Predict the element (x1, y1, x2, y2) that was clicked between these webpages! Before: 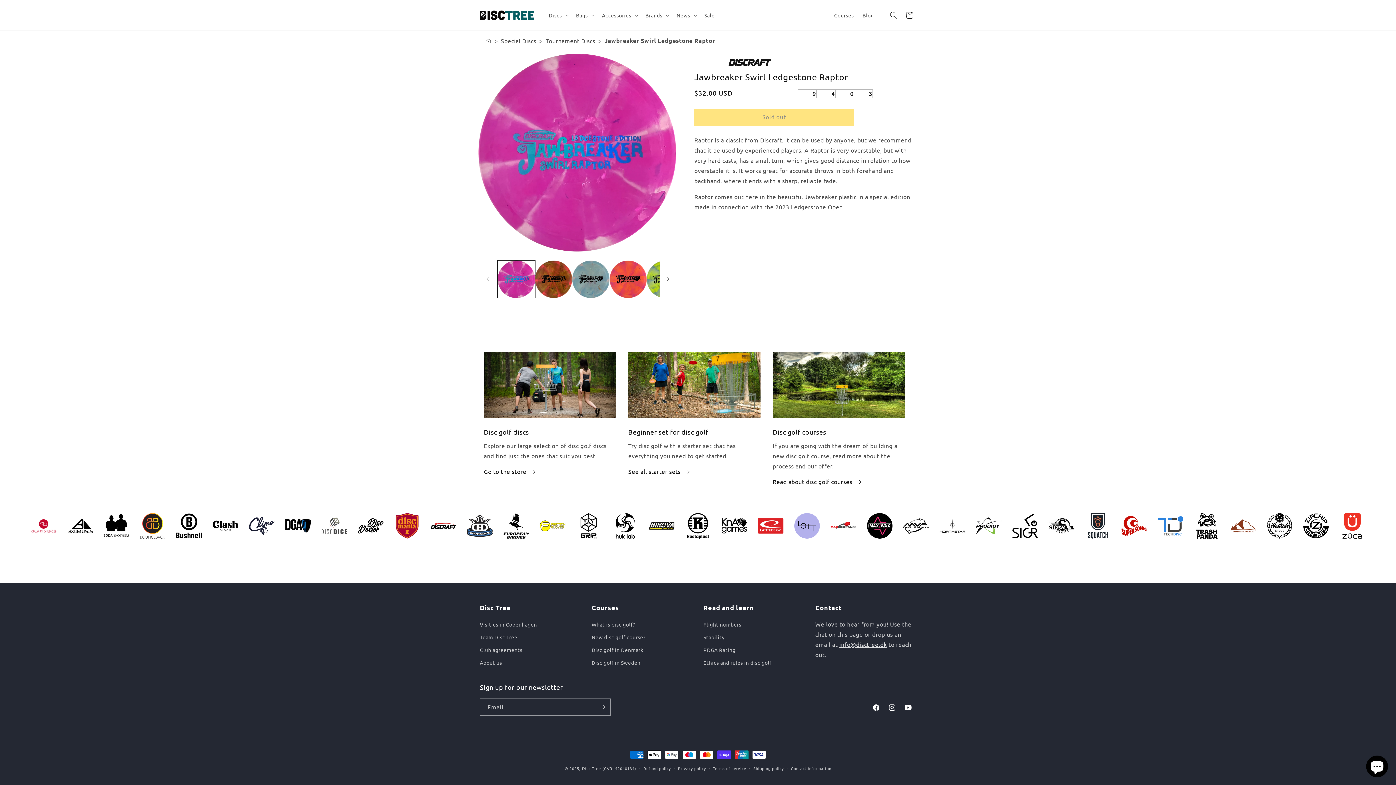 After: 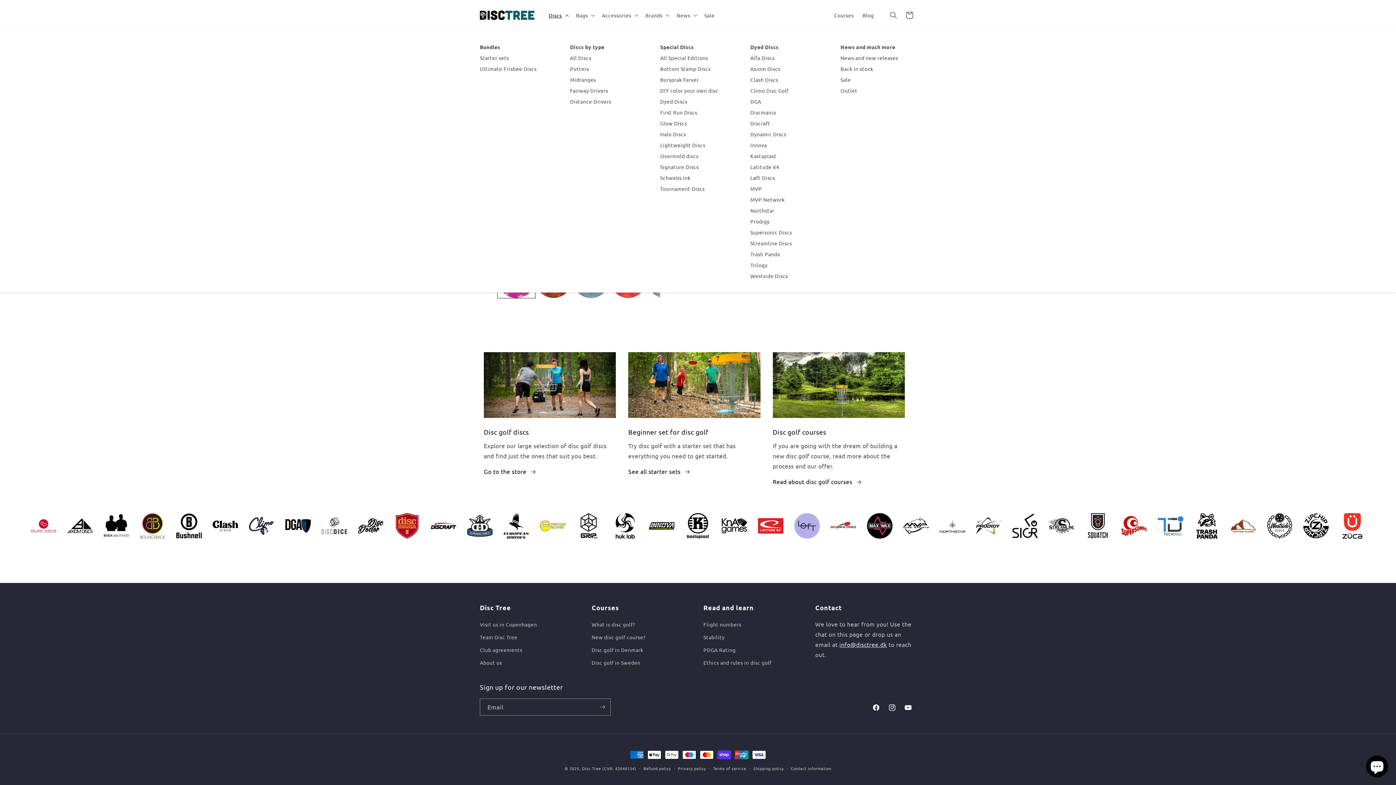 Action: label: Discs bbox: (544, 7, 571, 22)